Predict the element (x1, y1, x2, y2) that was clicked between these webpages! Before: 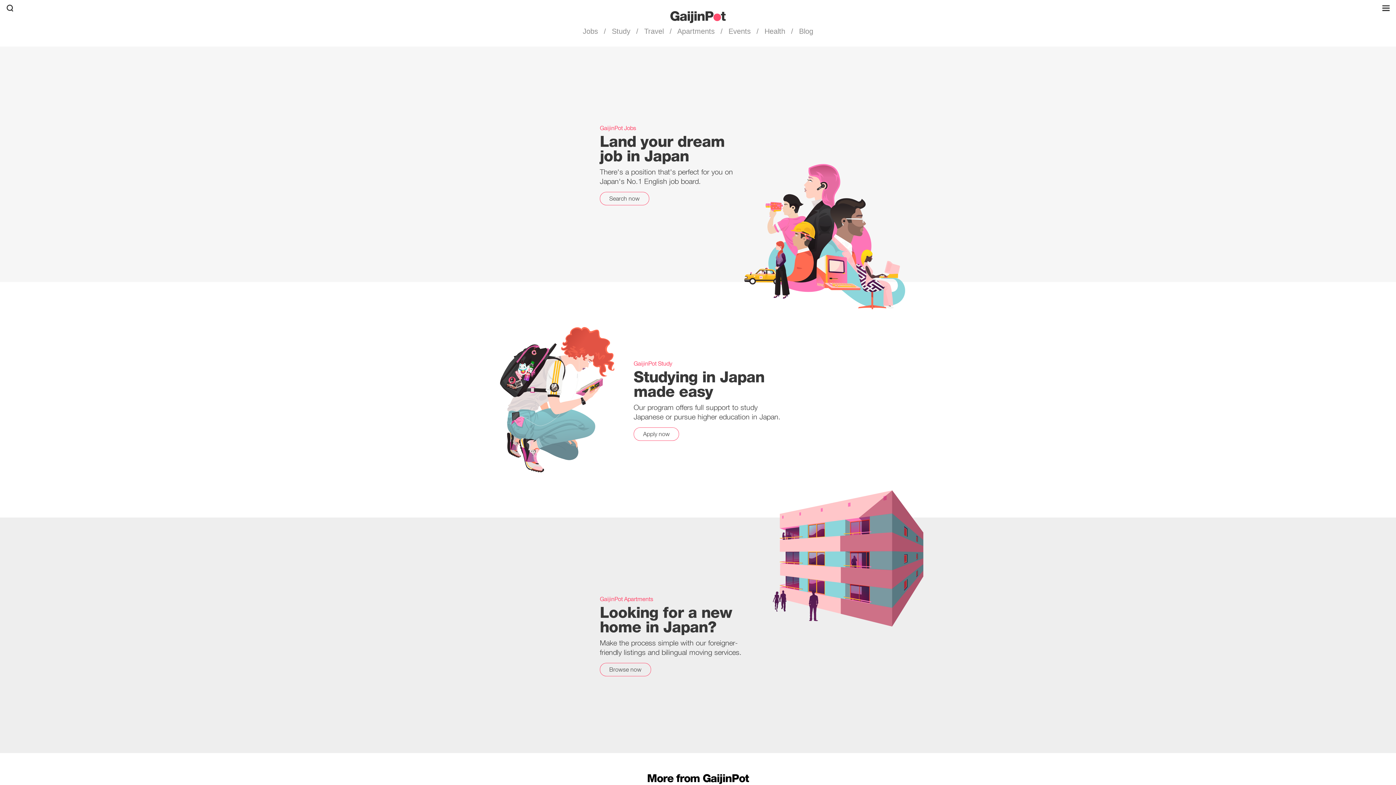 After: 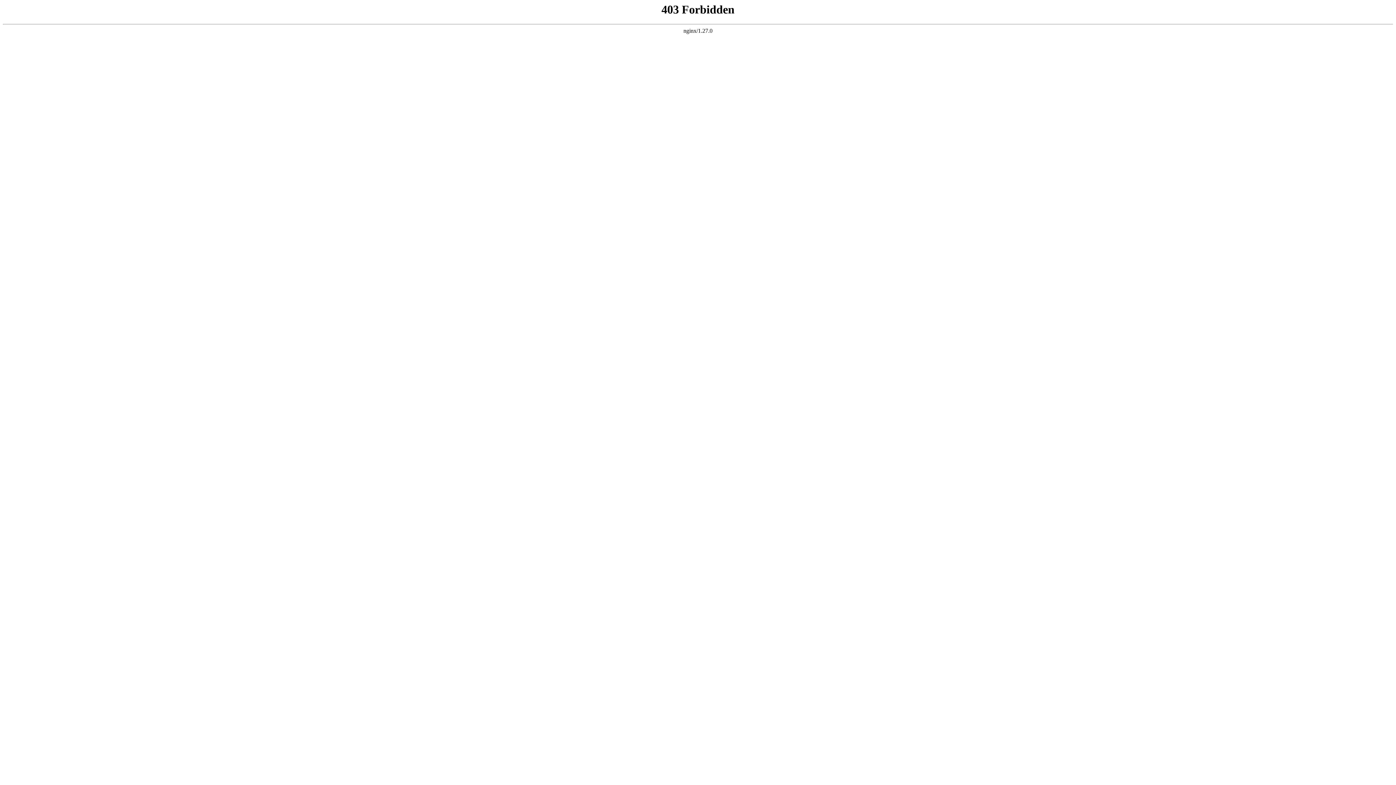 Action: label:  Travel  bbox: (642, 27, 666, 35)